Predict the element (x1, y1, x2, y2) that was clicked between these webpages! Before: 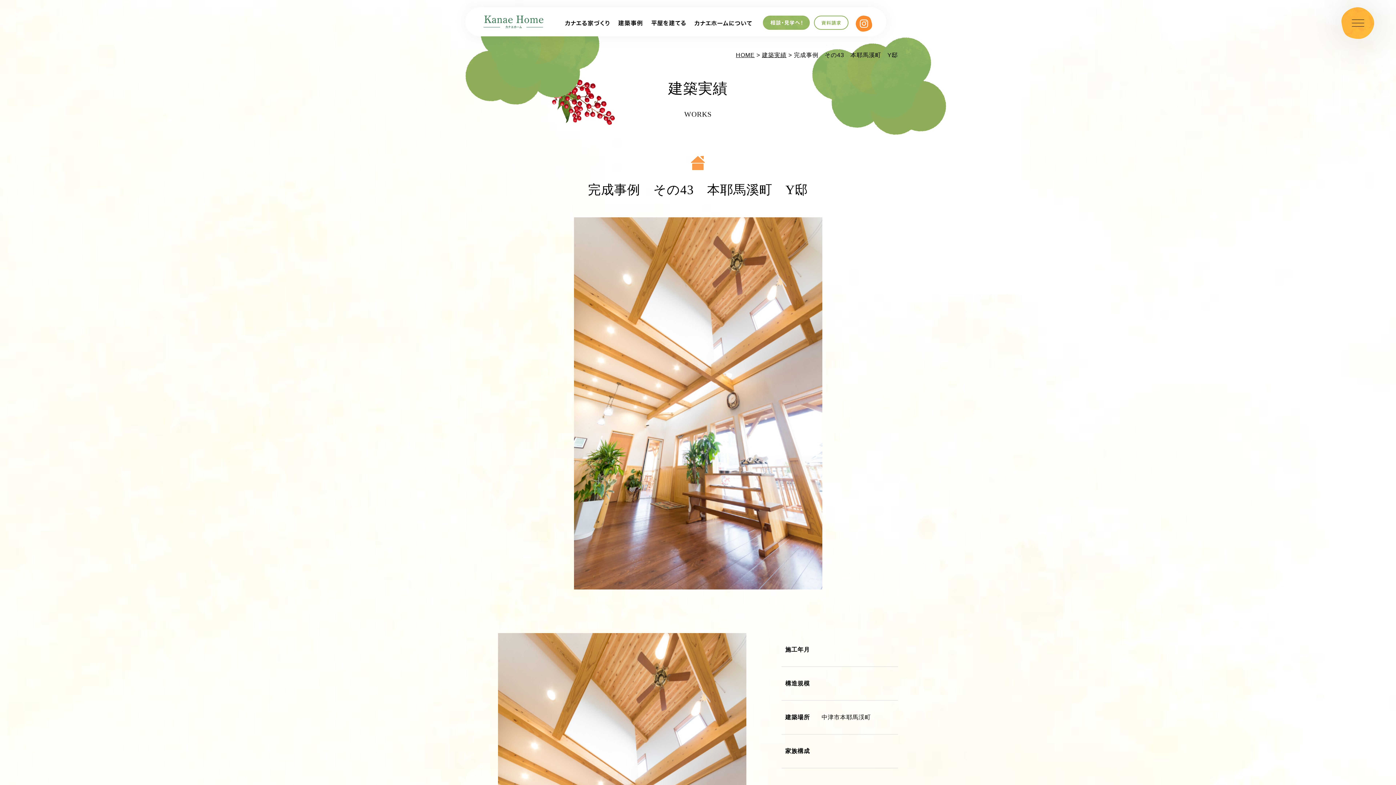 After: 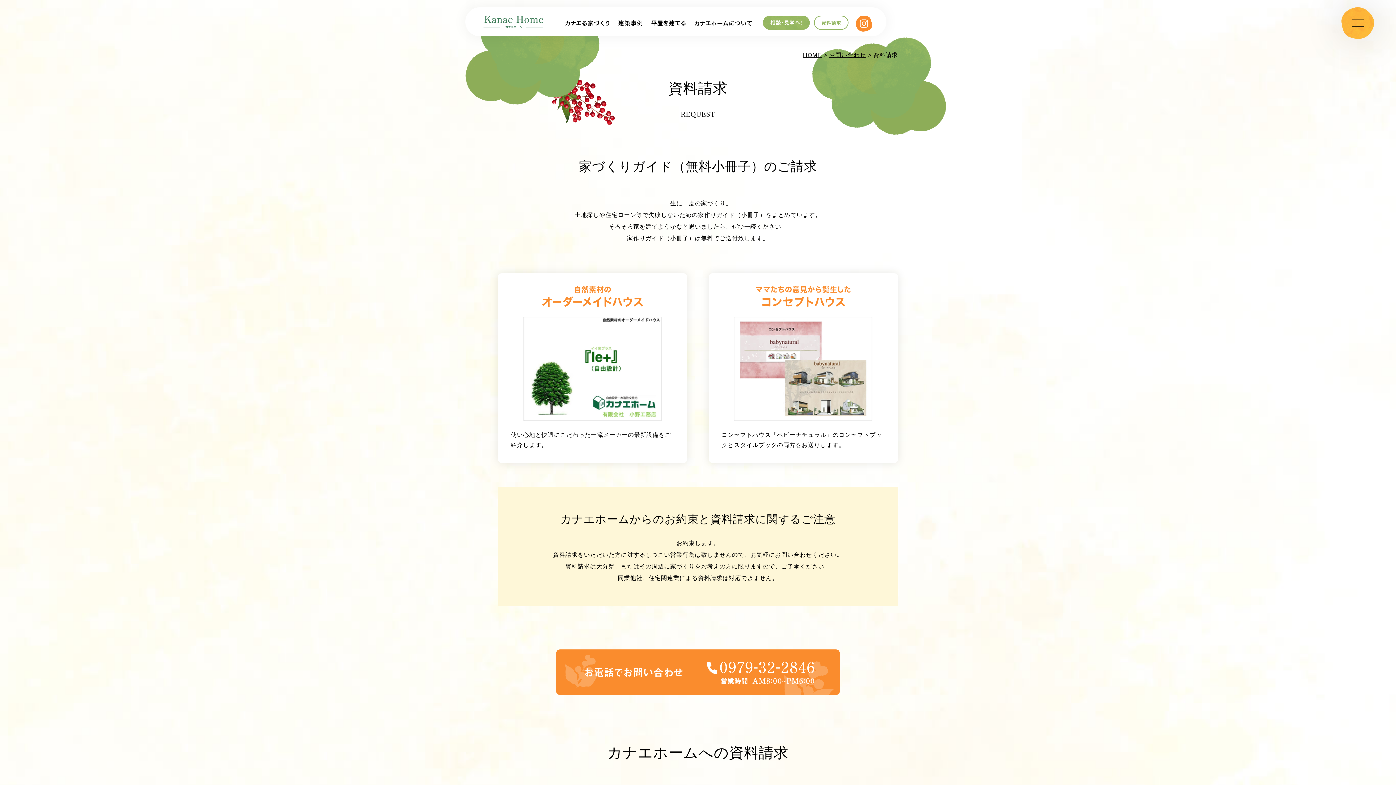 Action: bbox: (814, 15, 848, 21)